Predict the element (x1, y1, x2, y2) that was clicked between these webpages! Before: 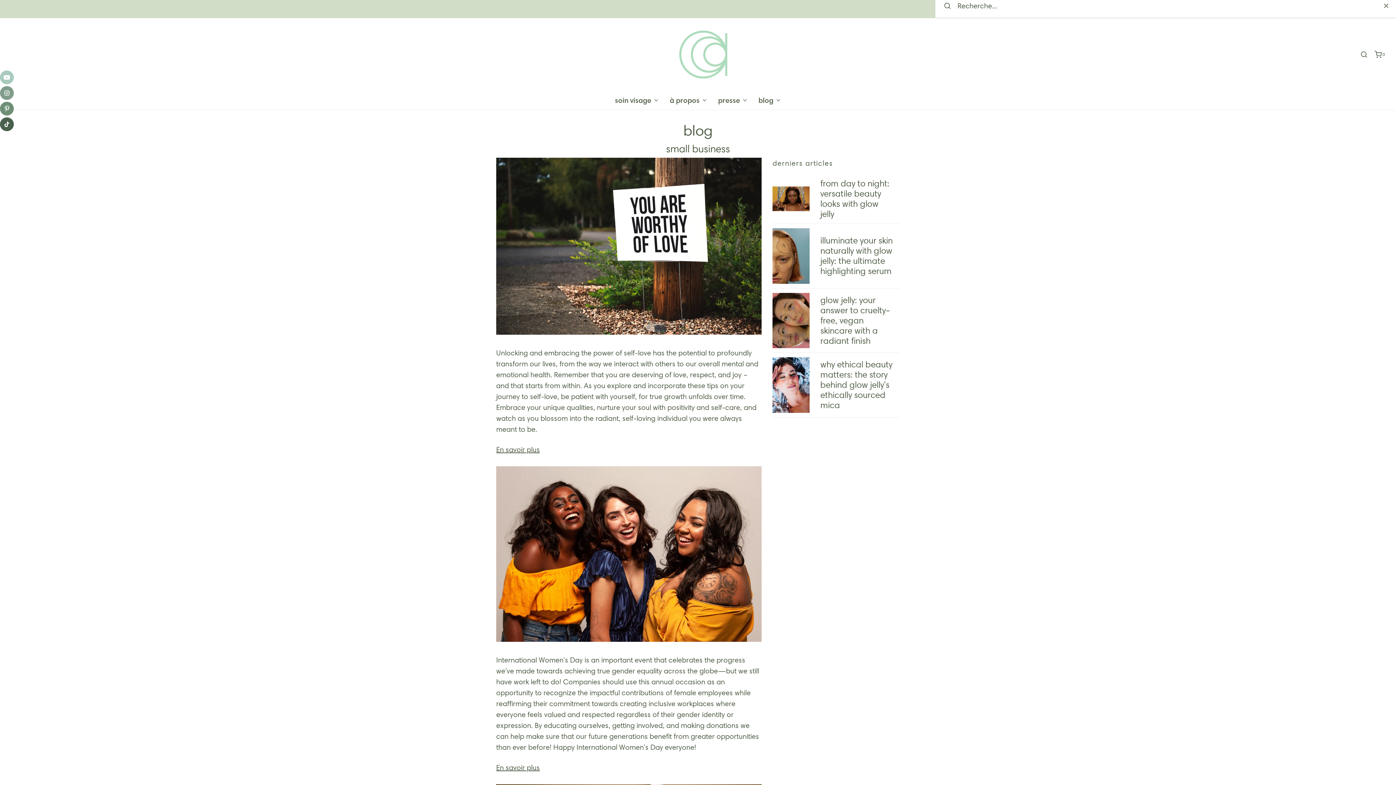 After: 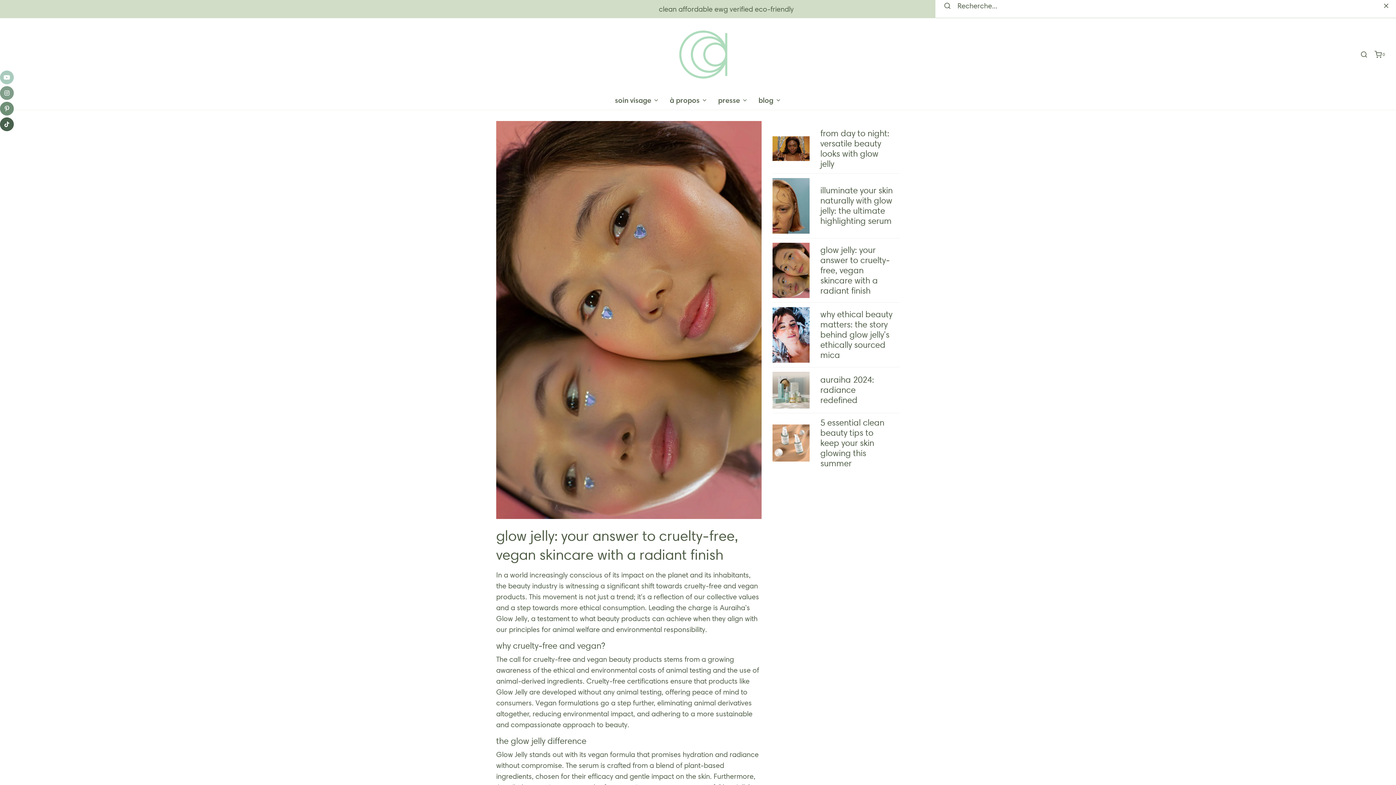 Action: label: glow jelly: your answer to cruelty-free, vegan skincare with a radiant finish bbox: (820, 294, 890, 346)